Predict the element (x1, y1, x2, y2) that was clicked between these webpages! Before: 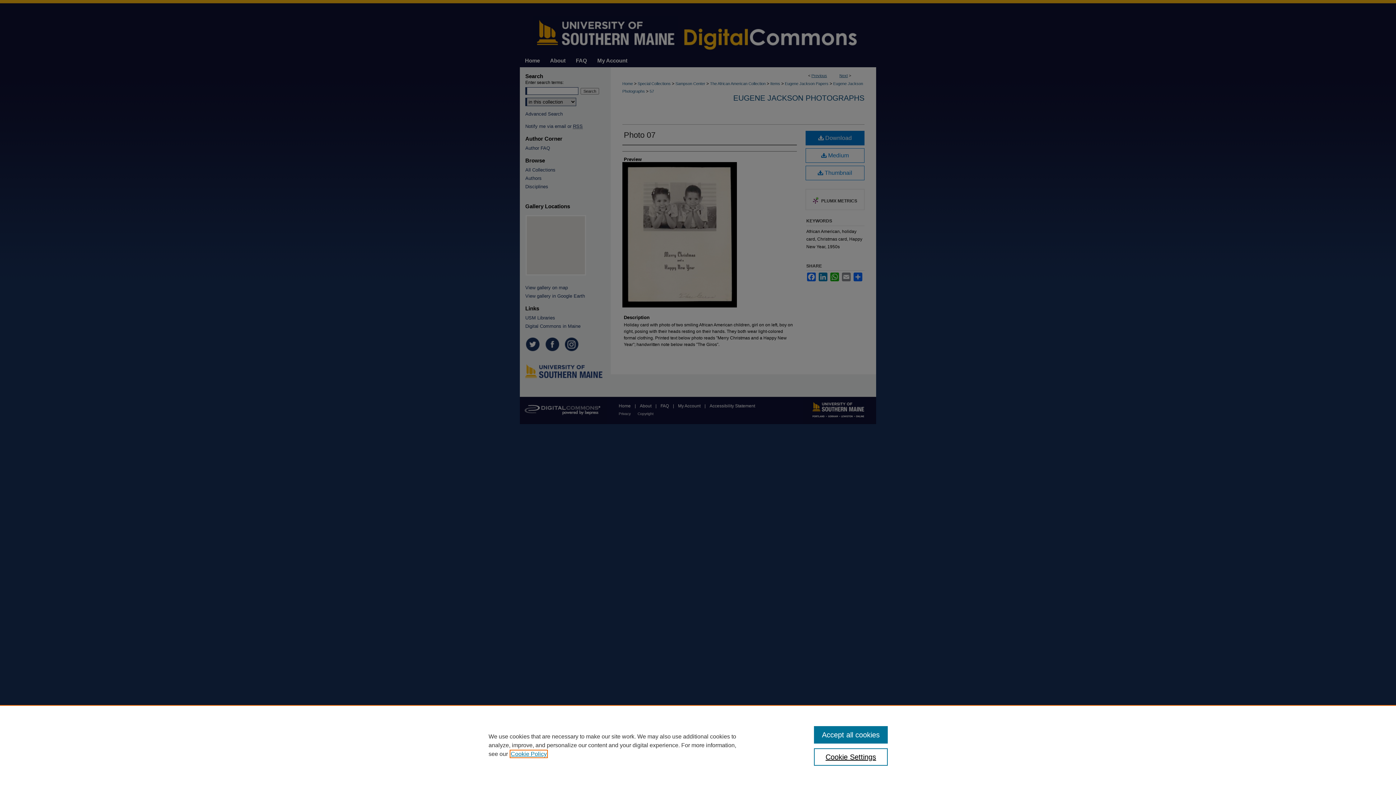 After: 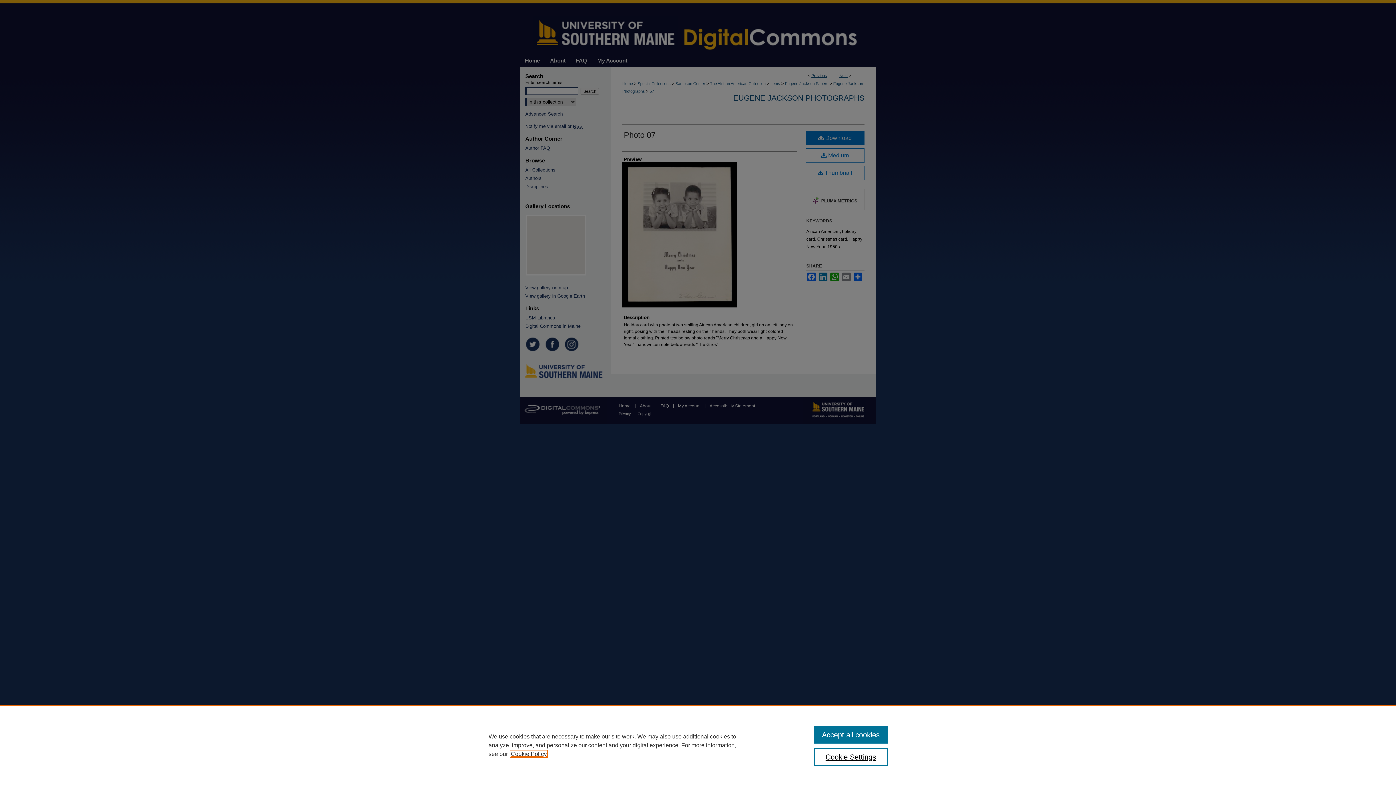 Action: bbox: (510, 751, 546, 757) label: , opens in a new tab